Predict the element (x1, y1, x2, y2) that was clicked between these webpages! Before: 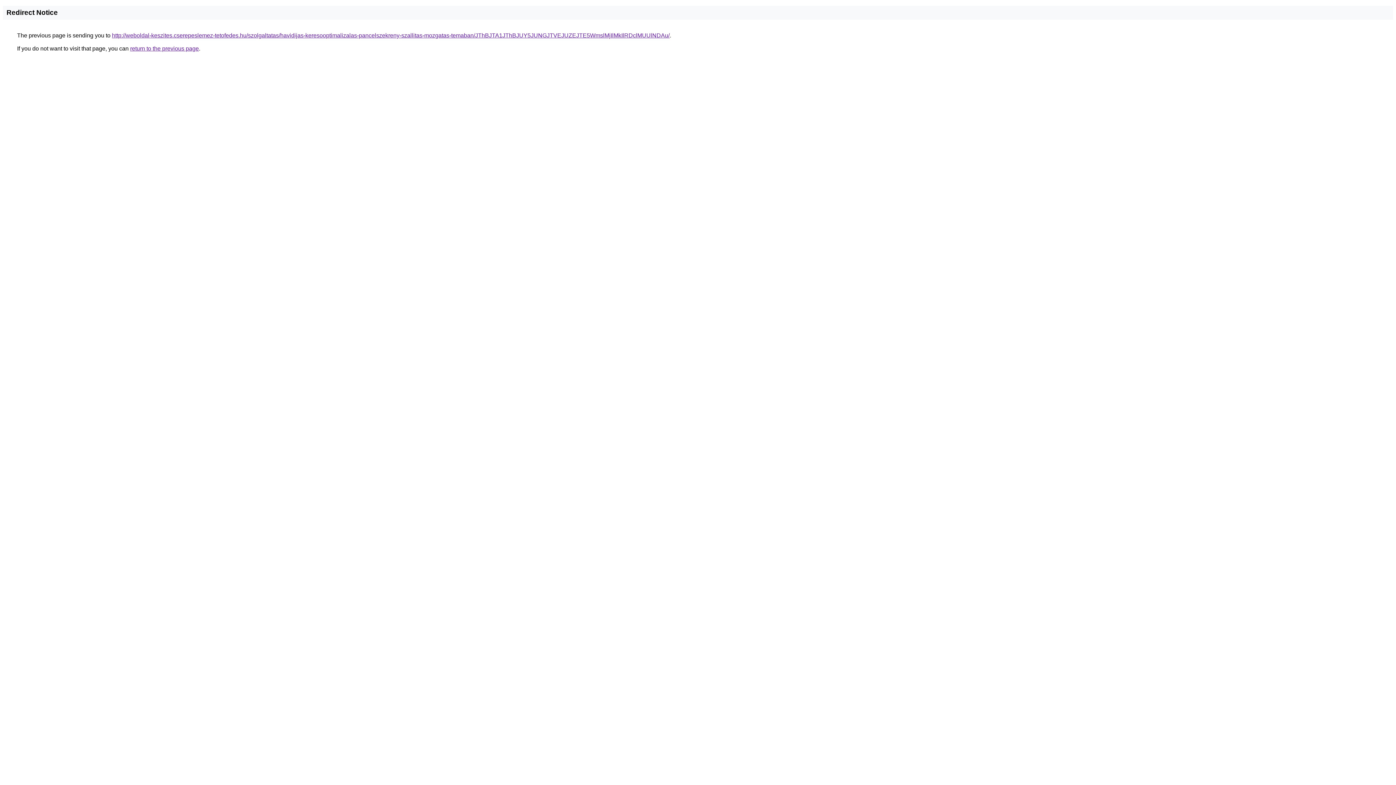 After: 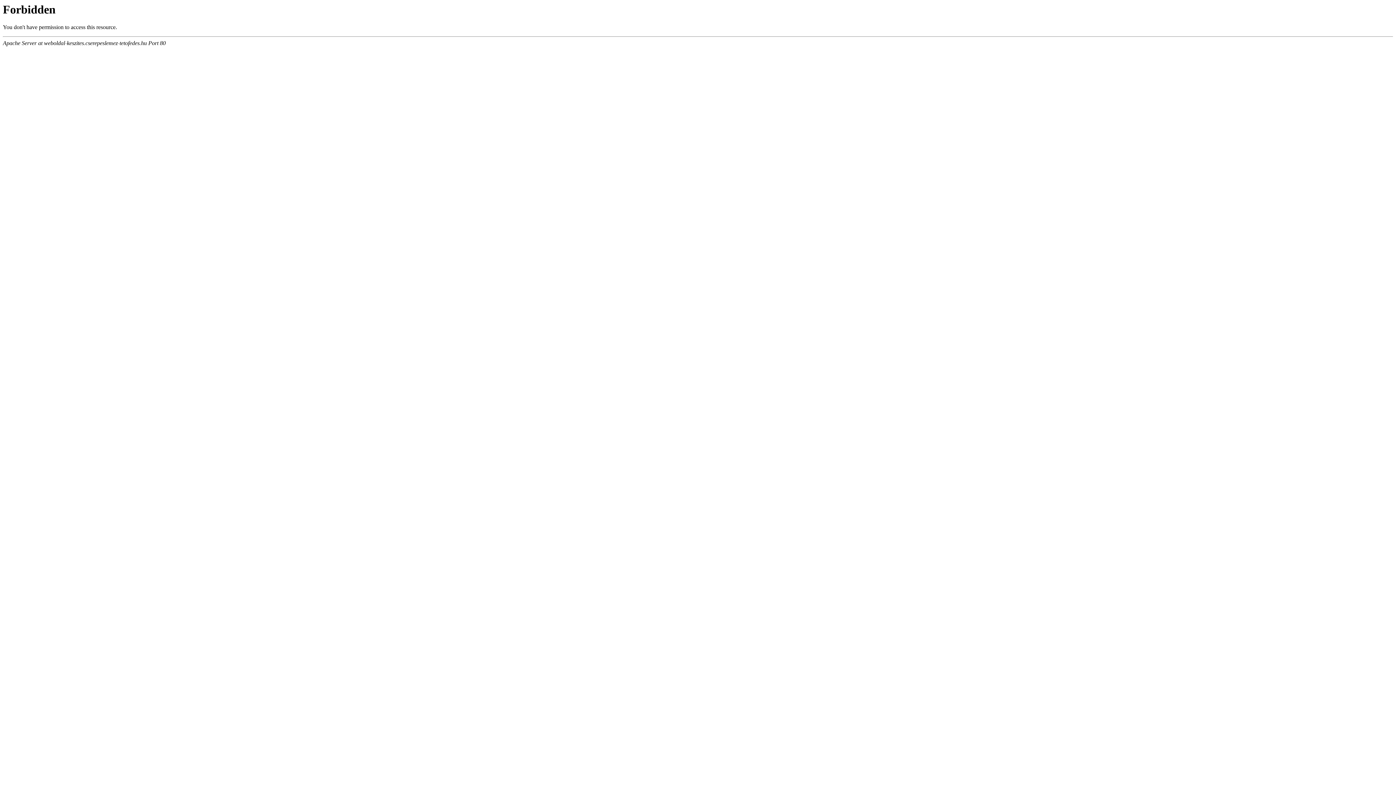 Action: label: http://weboldal-keszites.cserepeslemez-tetofedes.hu/szolgaltatas/havidijas-keresooptimalizalas-pancelszekreny-szallitas-mozgatas-temaban/JThBJTA1JThBJUY5JUNGJTVEJUZEJTE5WmslMjIlMkIlRDclMUUlNDAu/ bbox: (112, 32, 669, 38)